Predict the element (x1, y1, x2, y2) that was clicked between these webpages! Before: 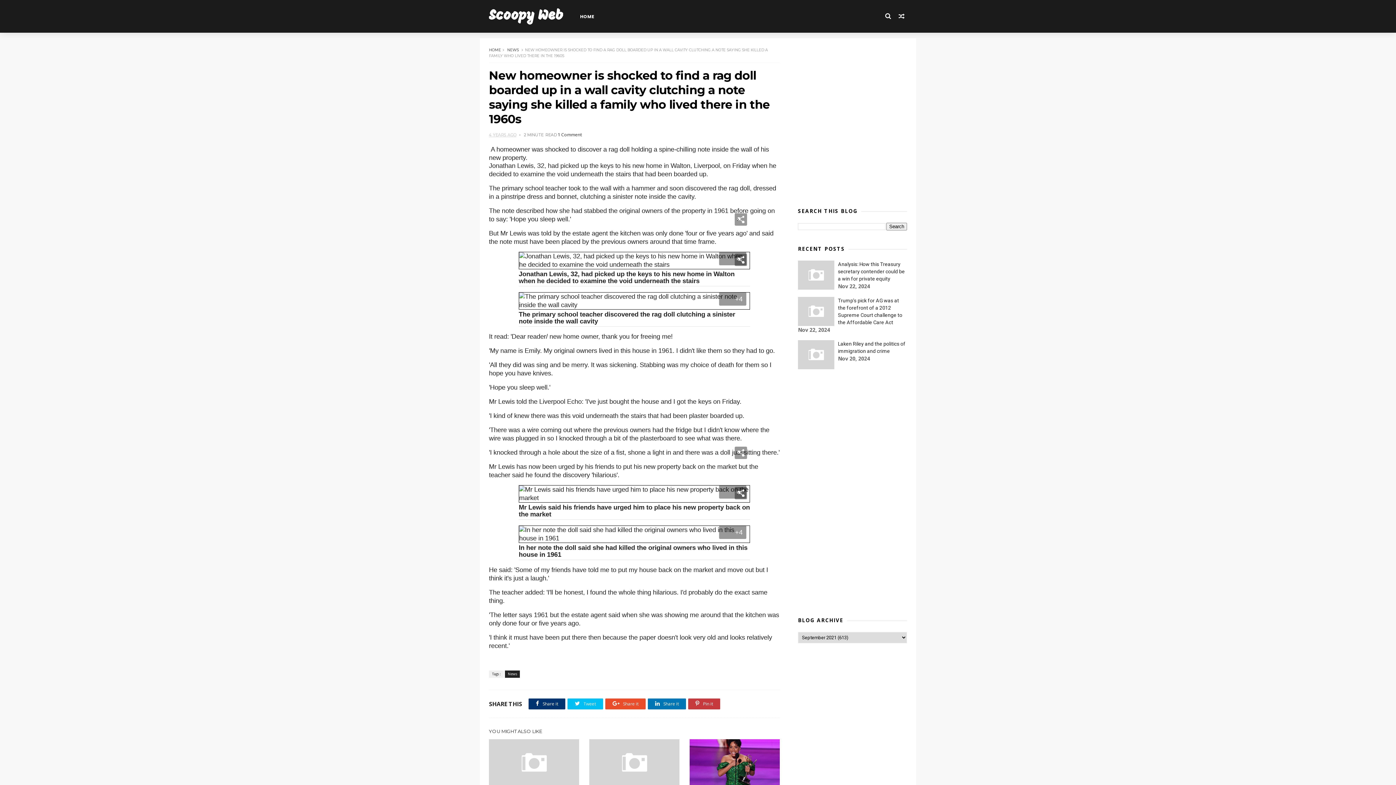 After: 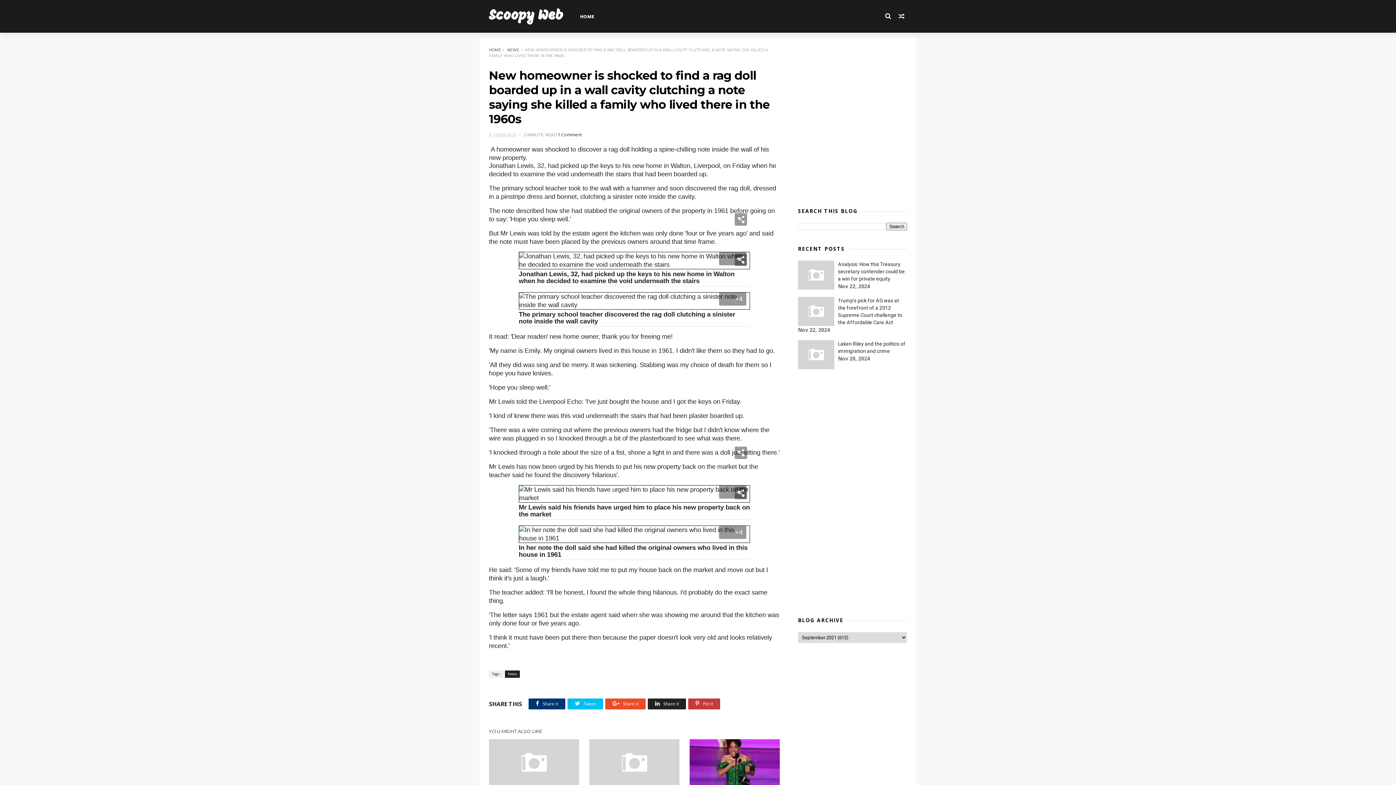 Action: bbox: (648, 698, 686, 709) label:  Share it